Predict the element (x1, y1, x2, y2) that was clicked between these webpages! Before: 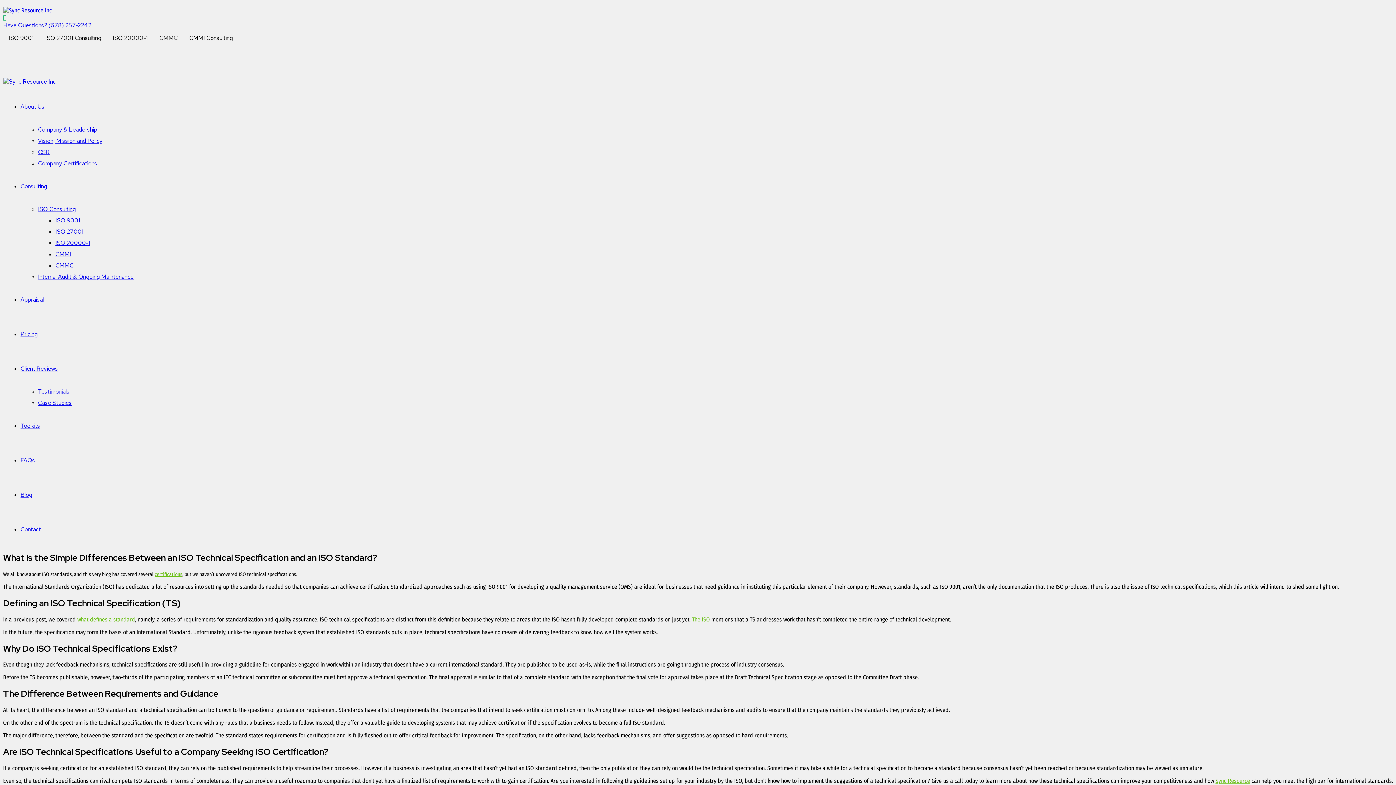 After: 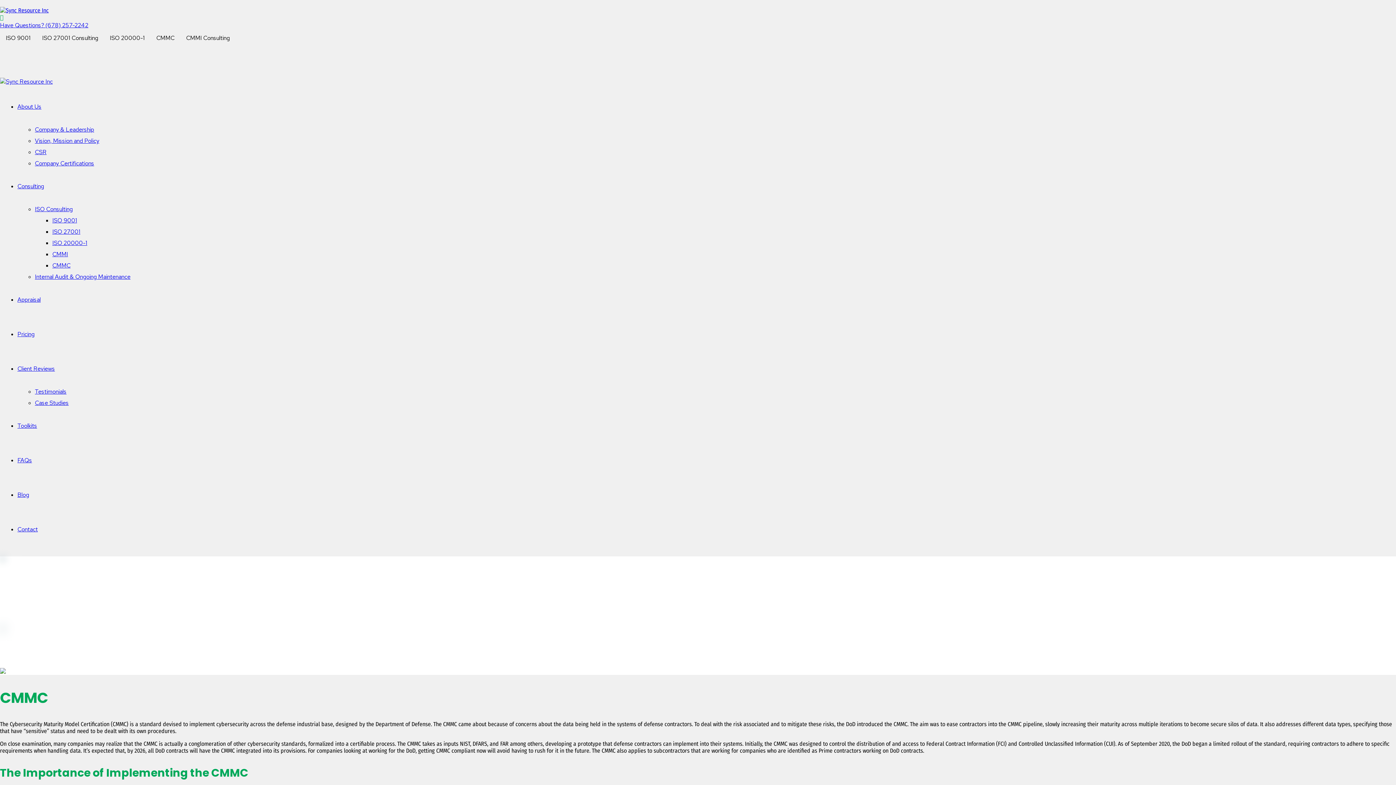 Action: bbox: (55, 261, 73, 269) label: CMMC